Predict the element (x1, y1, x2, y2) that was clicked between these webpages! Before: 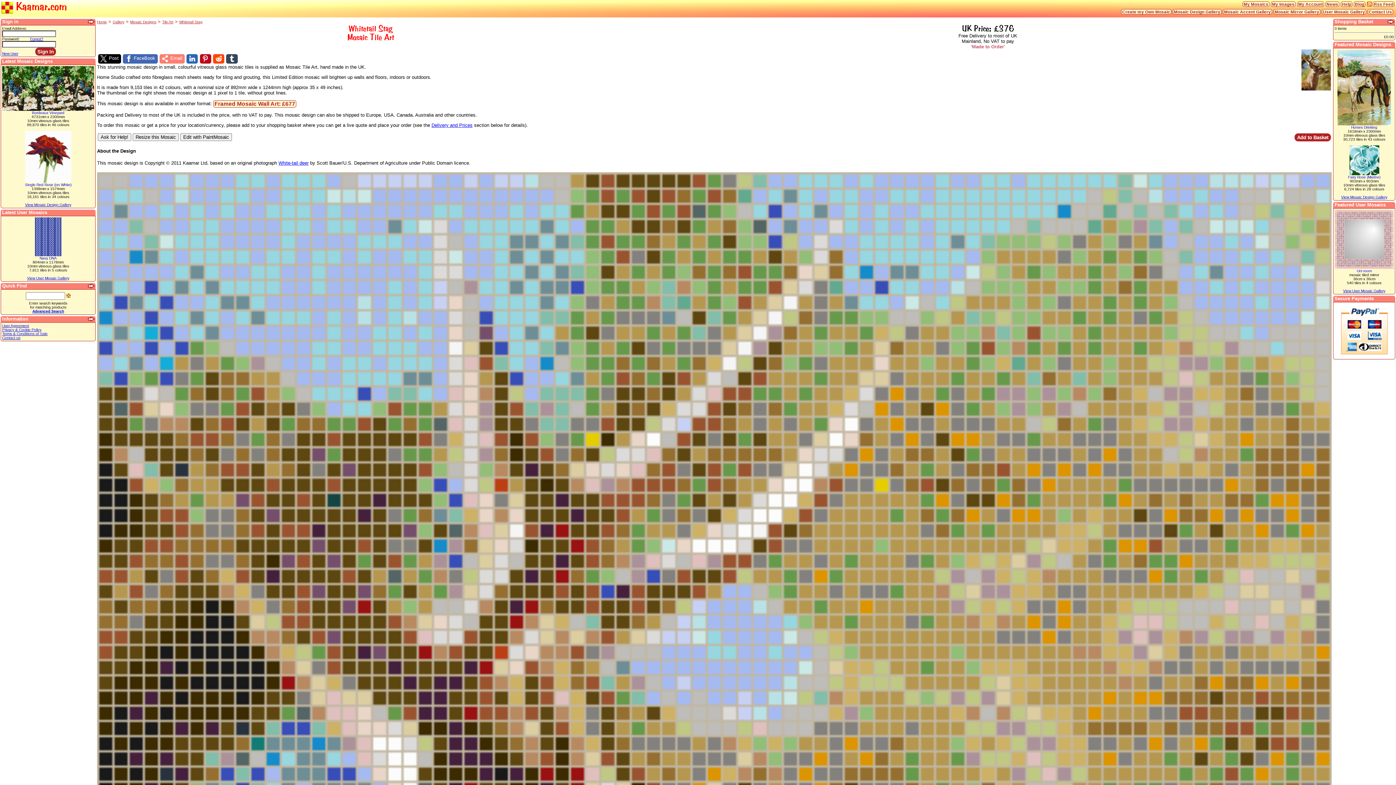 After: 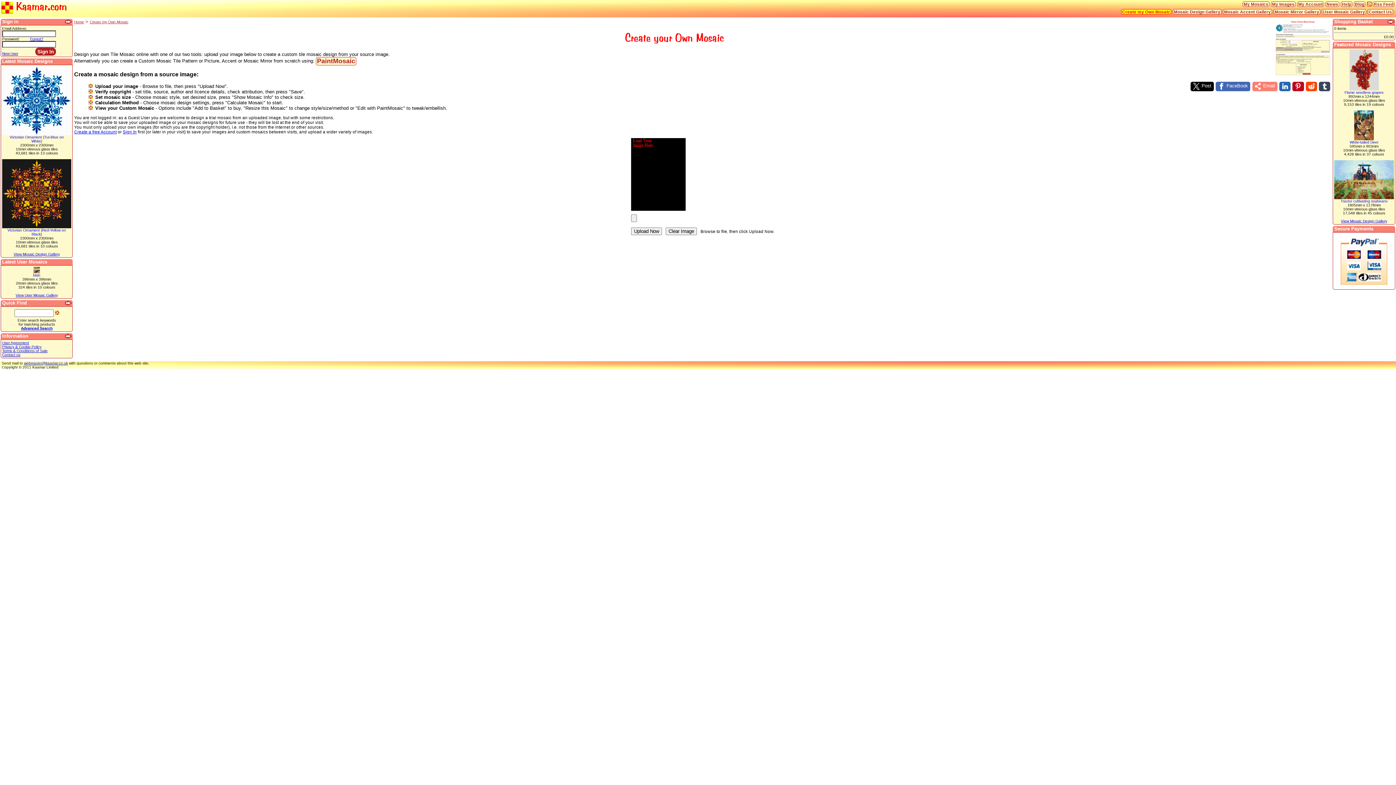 Action: bbox: (1121, 9, 1171, 14) label: Create my Own Mosaic